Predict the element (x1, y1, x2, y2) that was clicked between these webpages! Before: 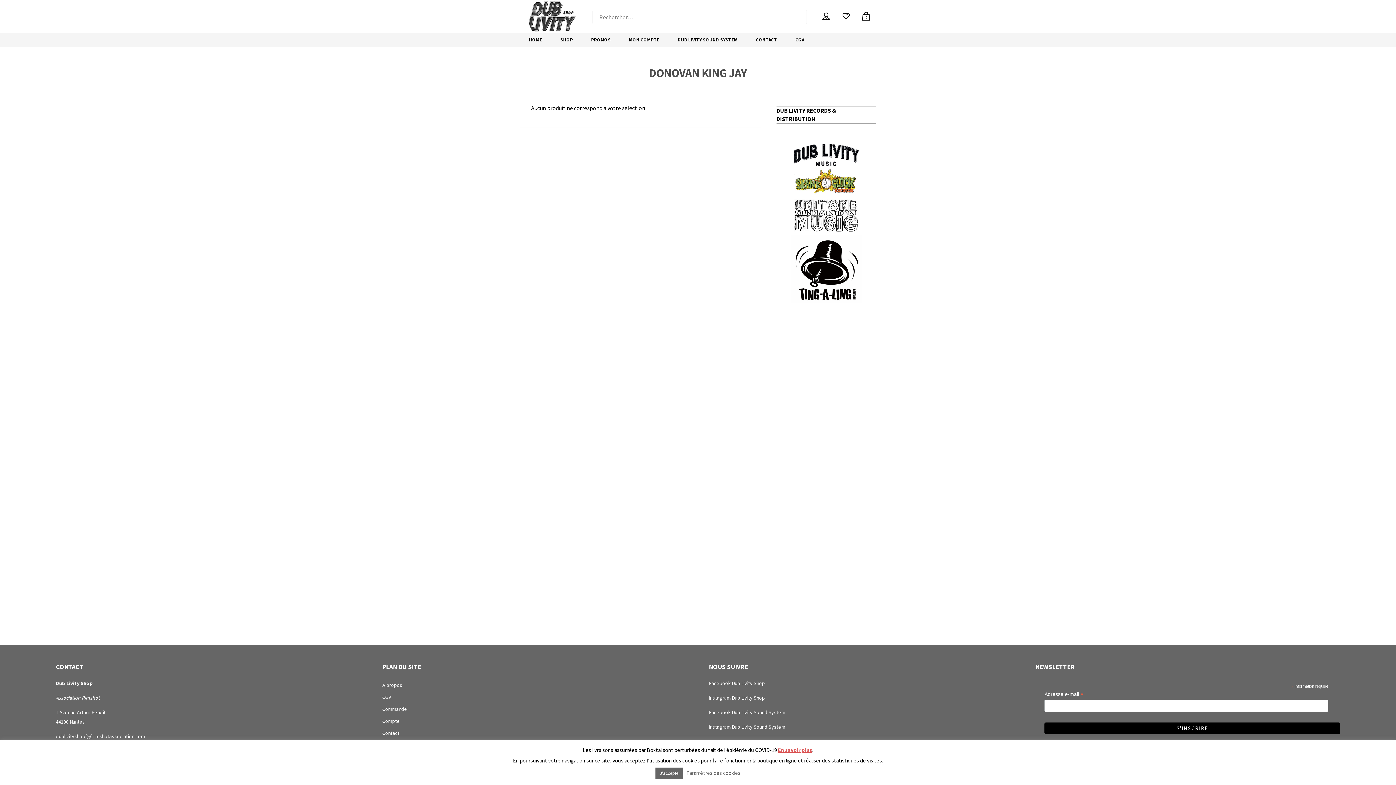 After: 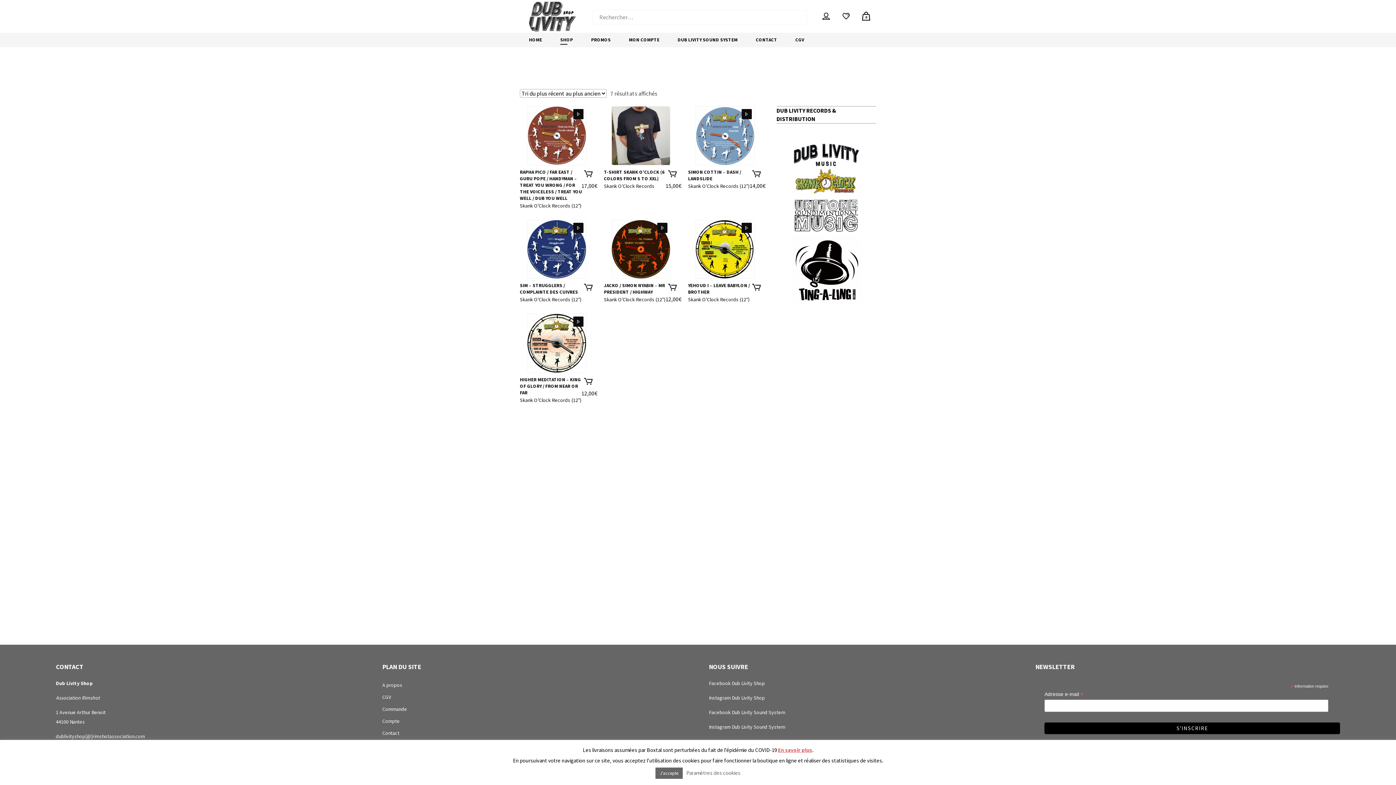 Action: bbox: (791, 167, 861, 196)